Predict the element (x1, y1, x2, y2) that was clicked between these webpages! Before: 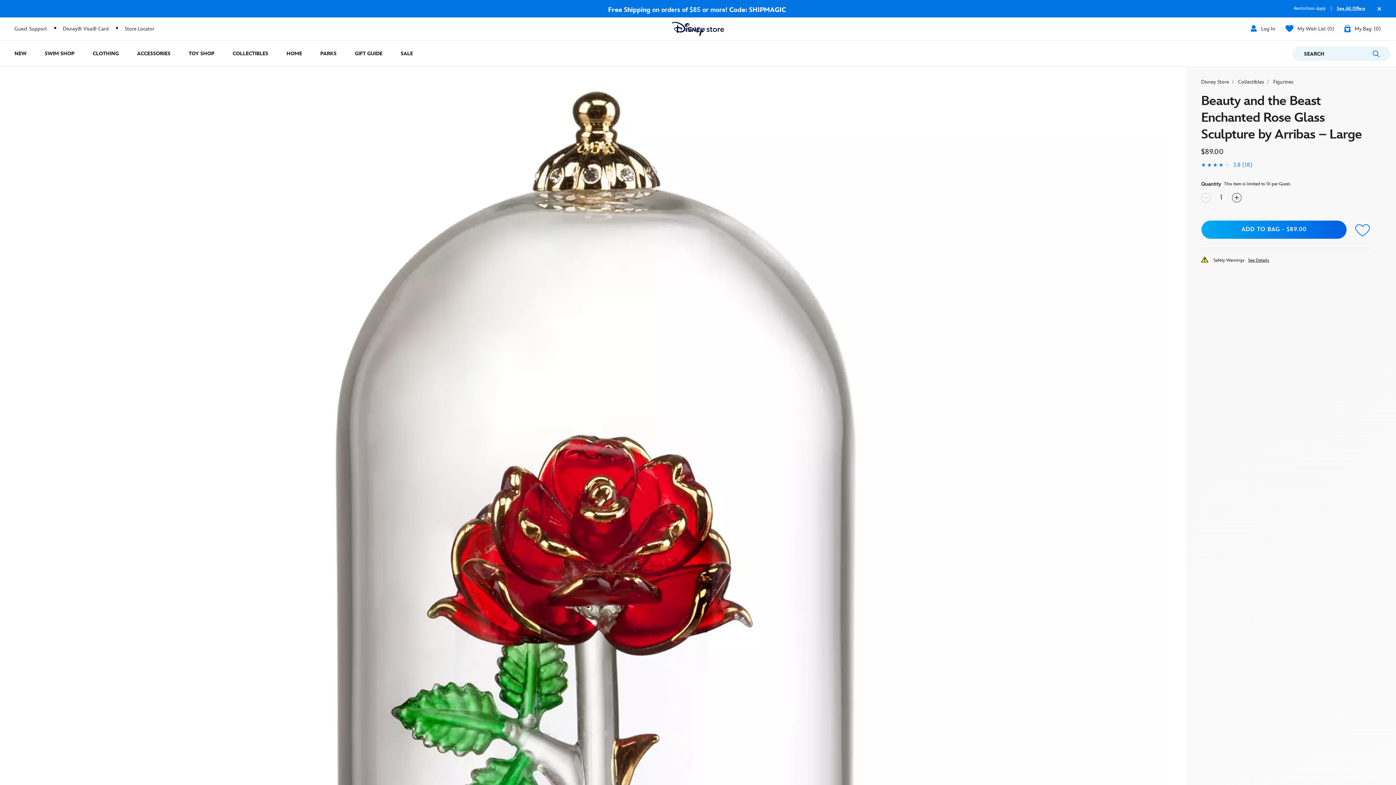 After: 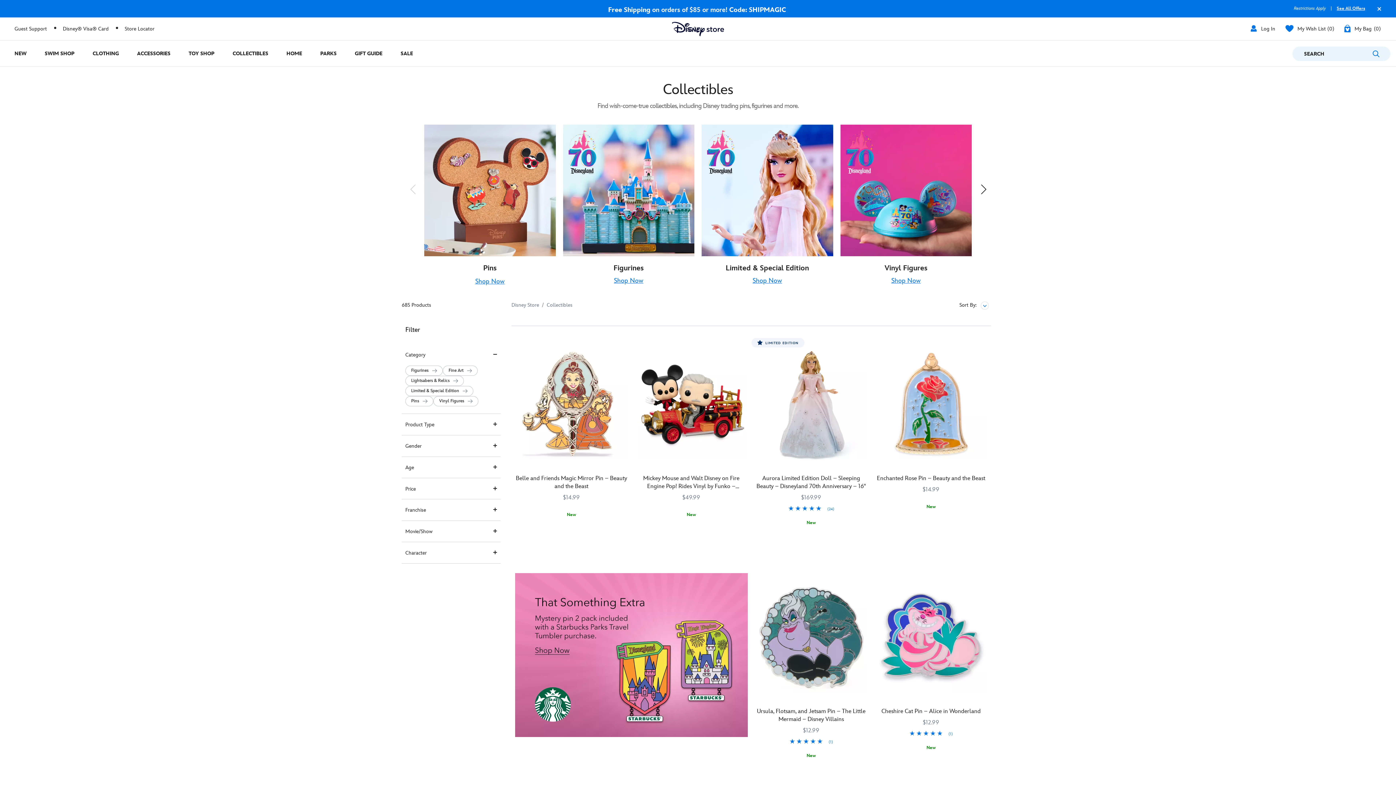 Action: bbox: (1238, 78, 1264, 85) label: Collectibles